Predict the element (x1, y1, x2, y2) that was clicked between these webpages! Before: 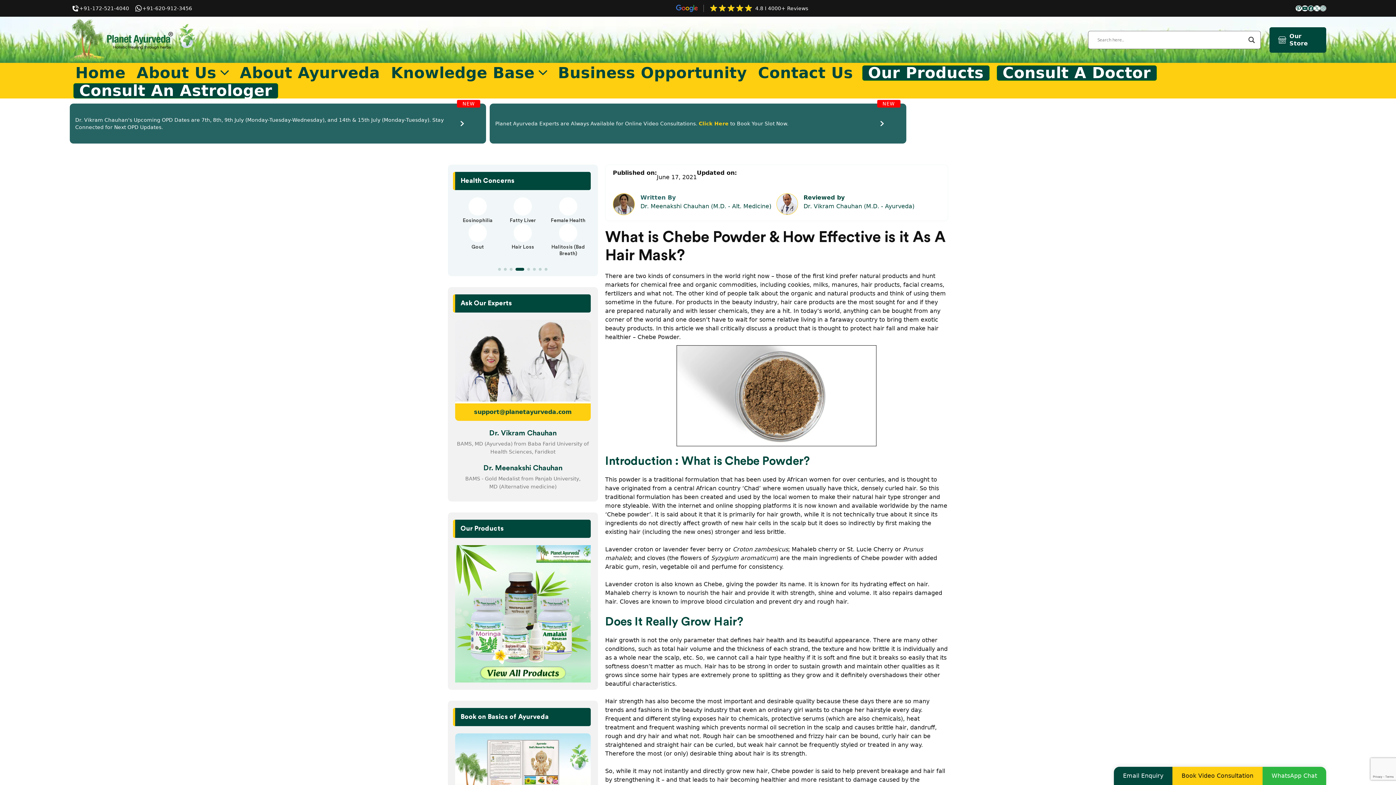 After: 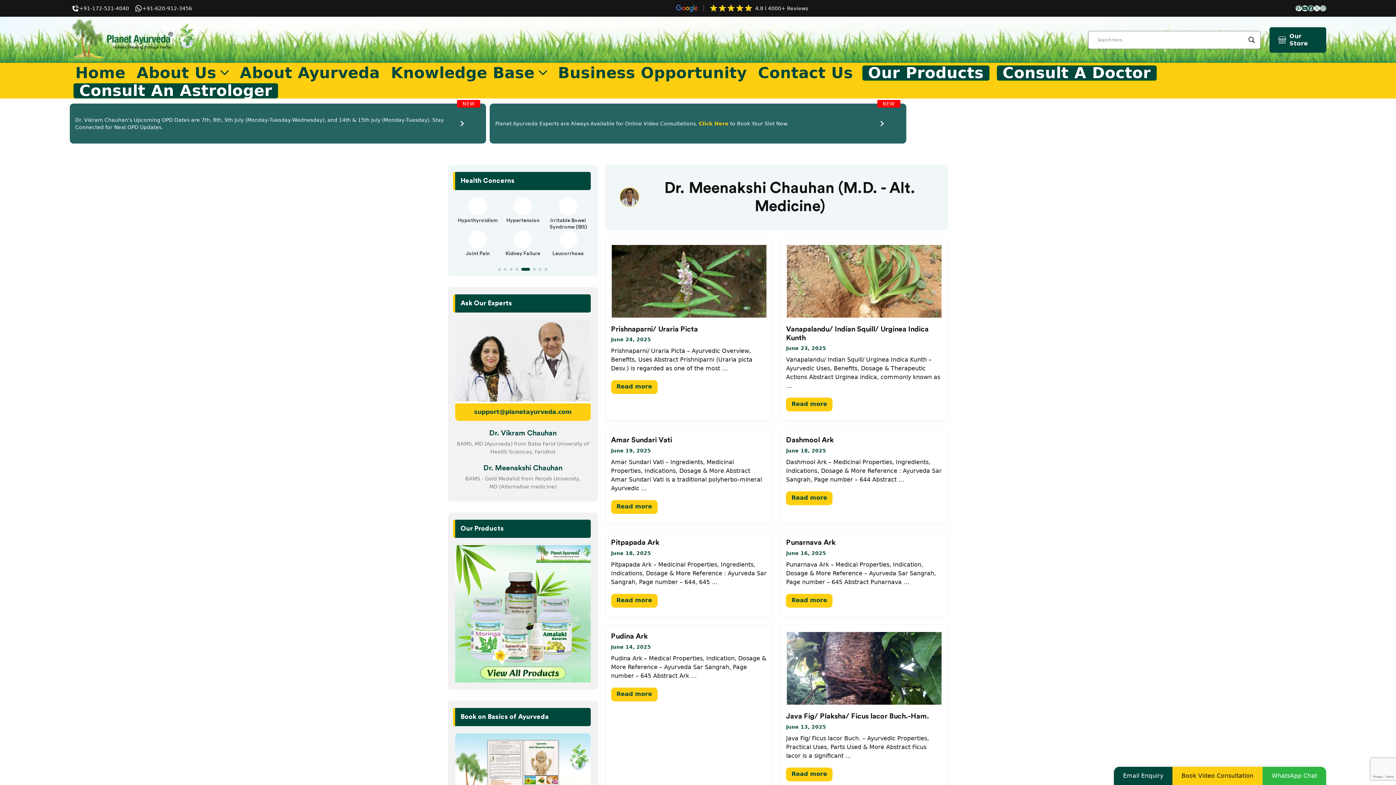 Action: label: Dr. Meenakshi Chauhan (M.D. - Alt. Medicine) bbox: (640, 202, 771, 209)